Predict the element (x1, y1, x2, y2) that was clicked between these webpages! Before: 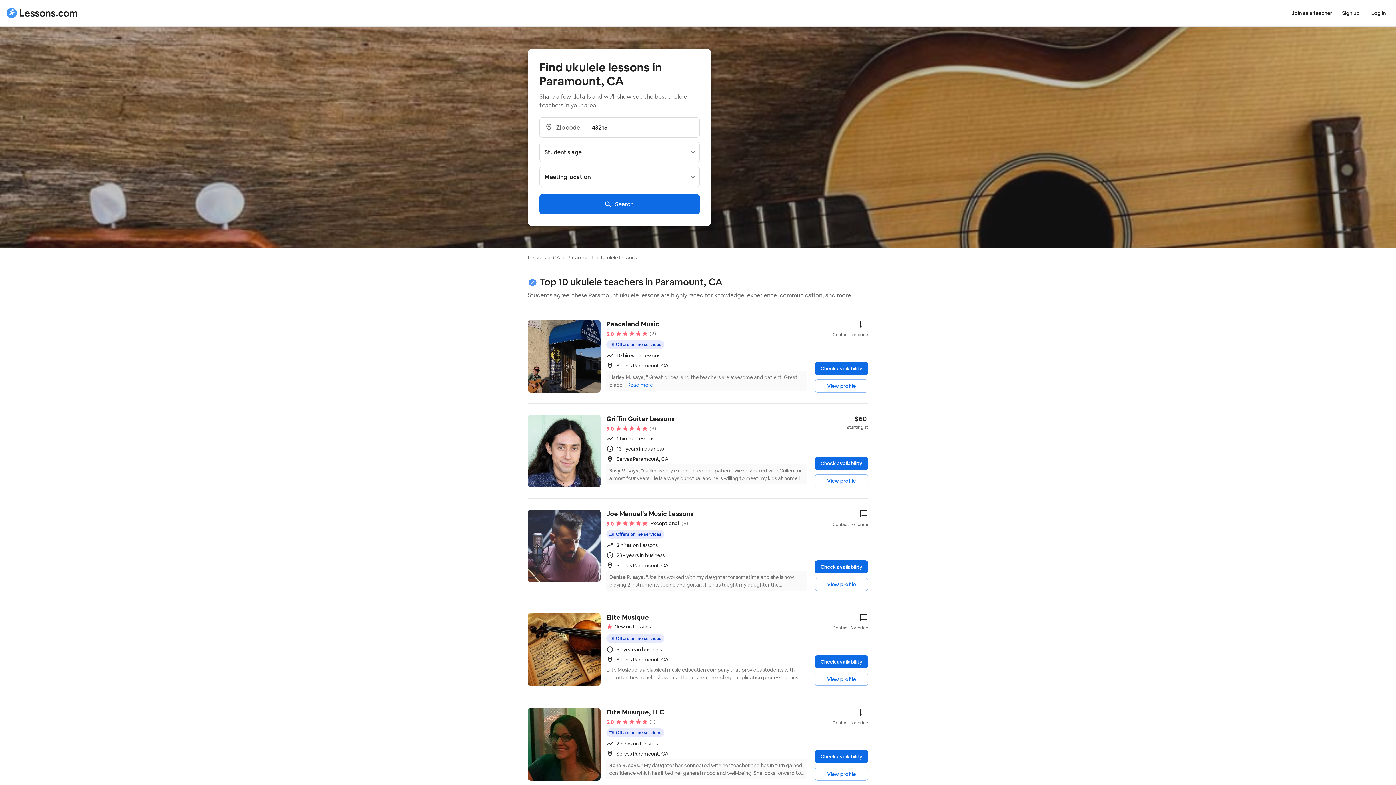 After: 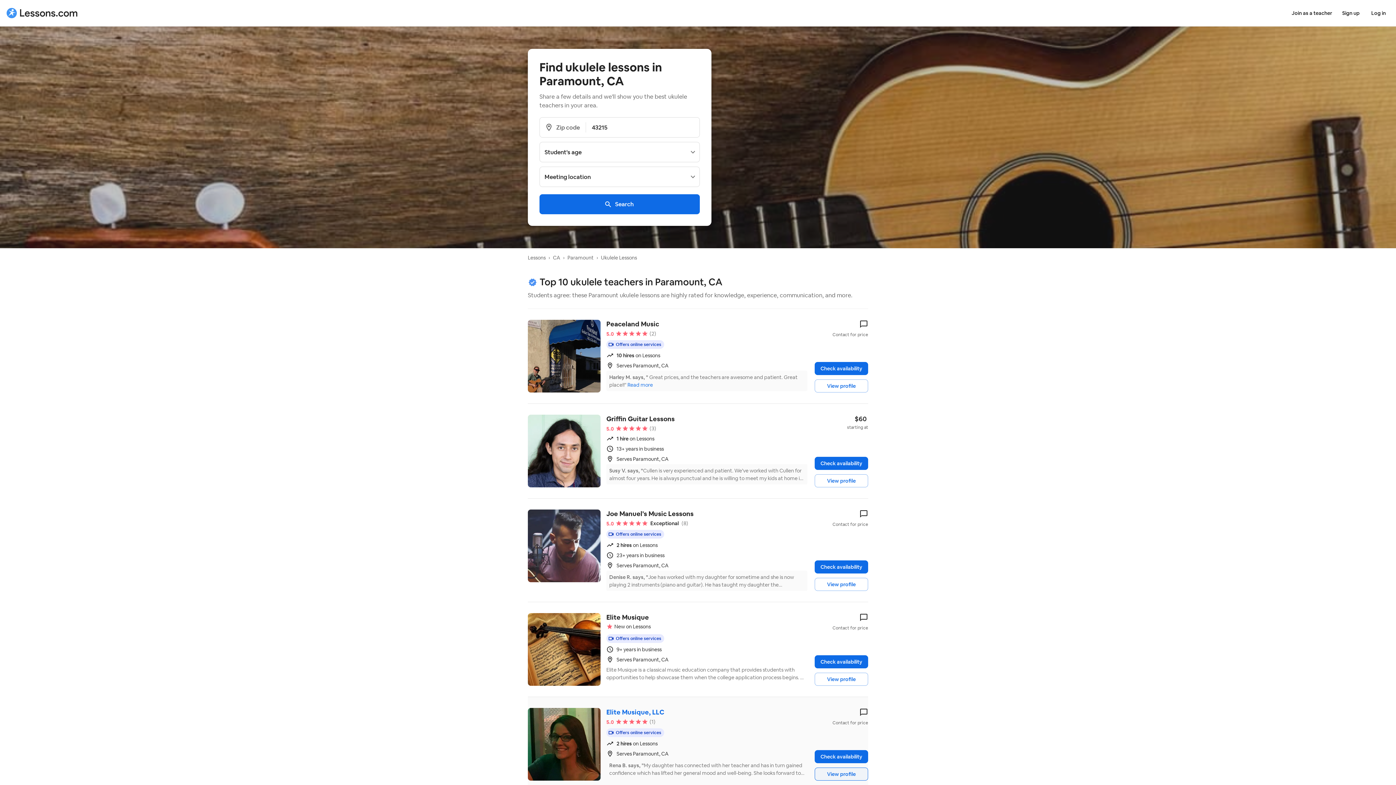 Action: label: View profile bbox: (814, 768, 868, 781)